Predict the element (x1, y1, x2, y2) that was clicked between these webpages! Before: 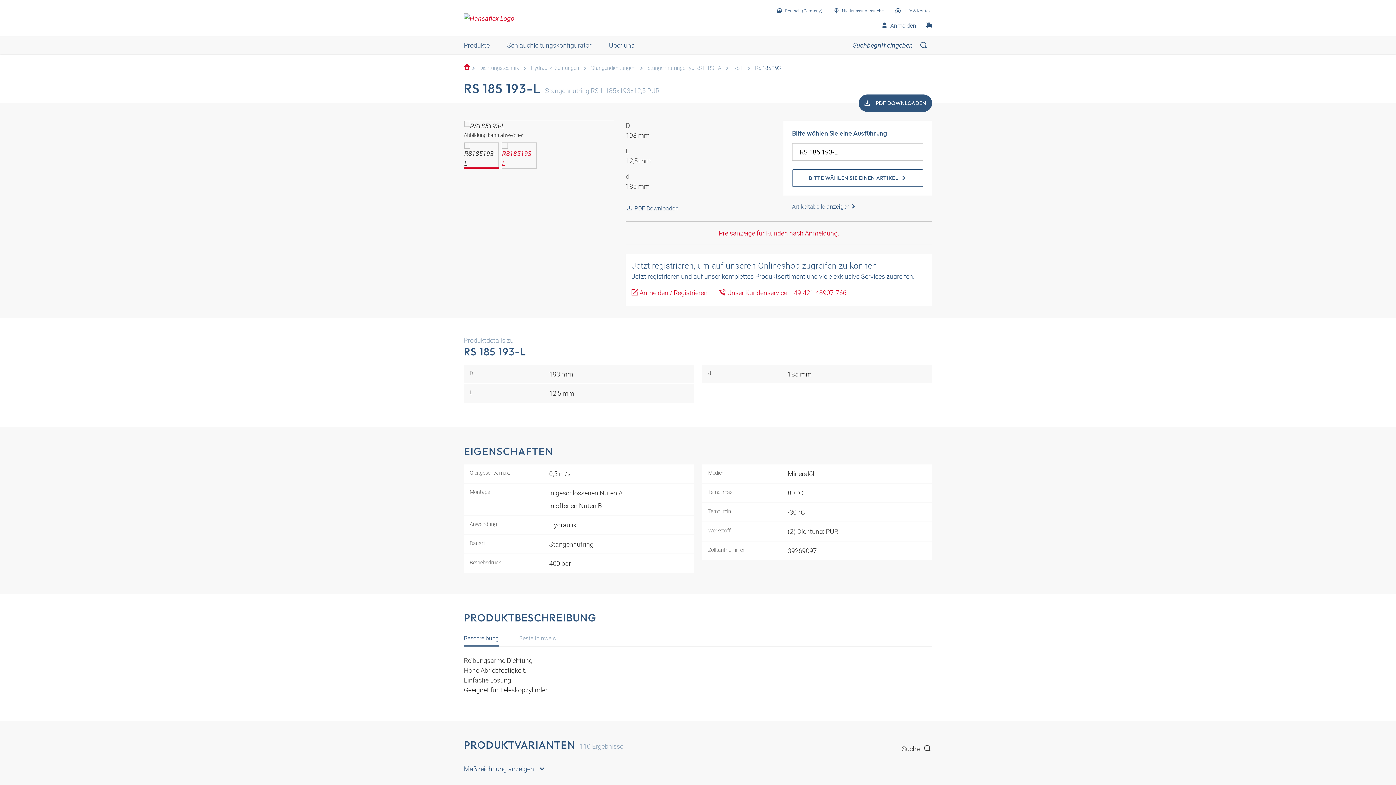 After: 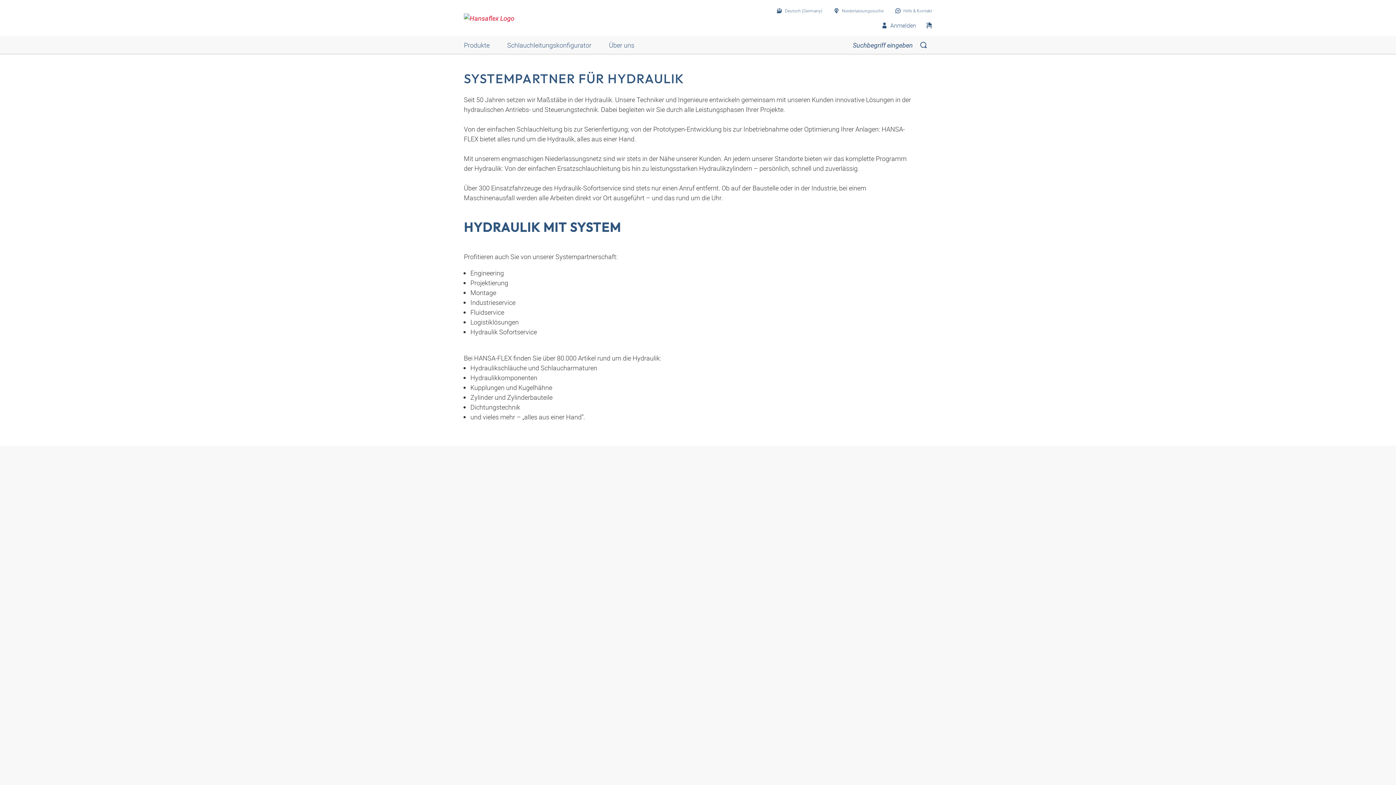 Action: bbox: (609, 36, 634, 53) label: Über uns